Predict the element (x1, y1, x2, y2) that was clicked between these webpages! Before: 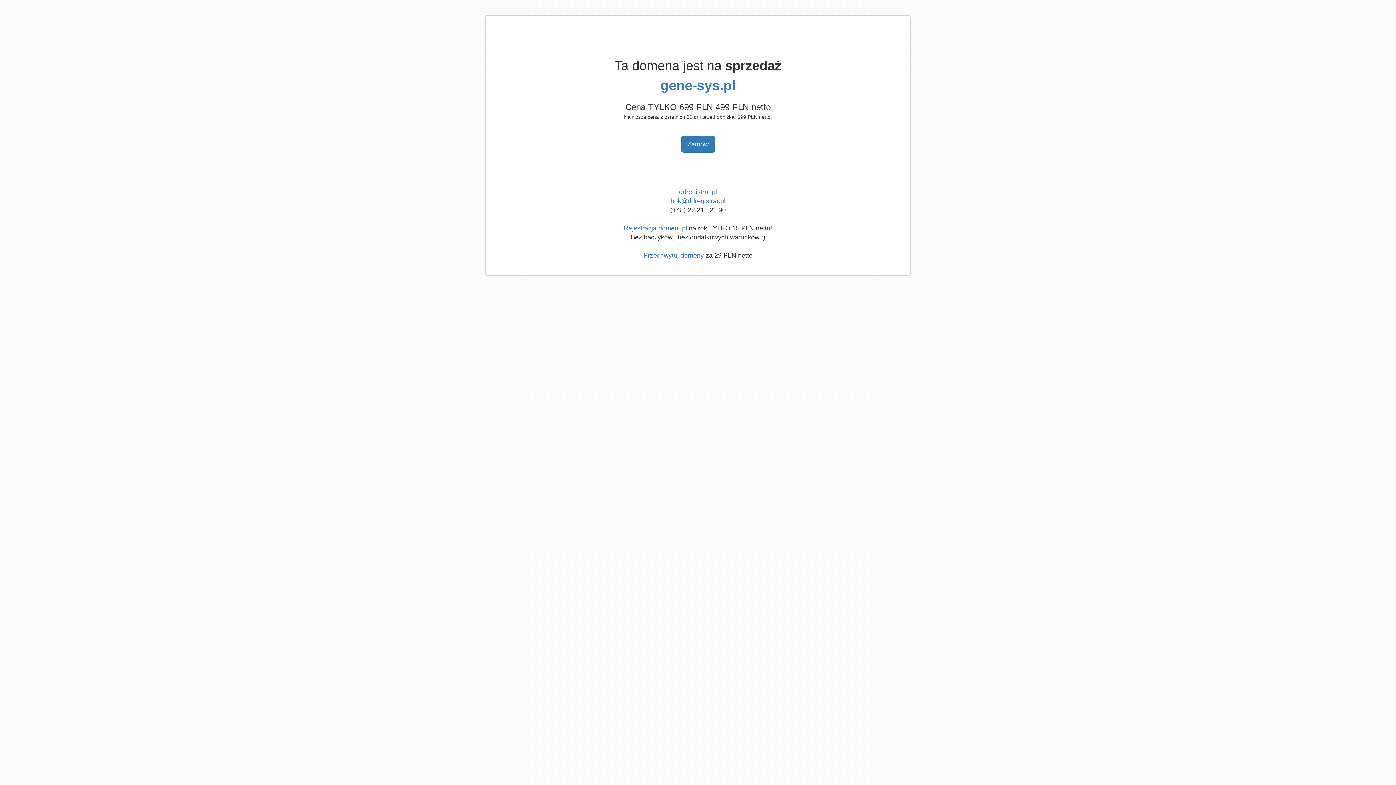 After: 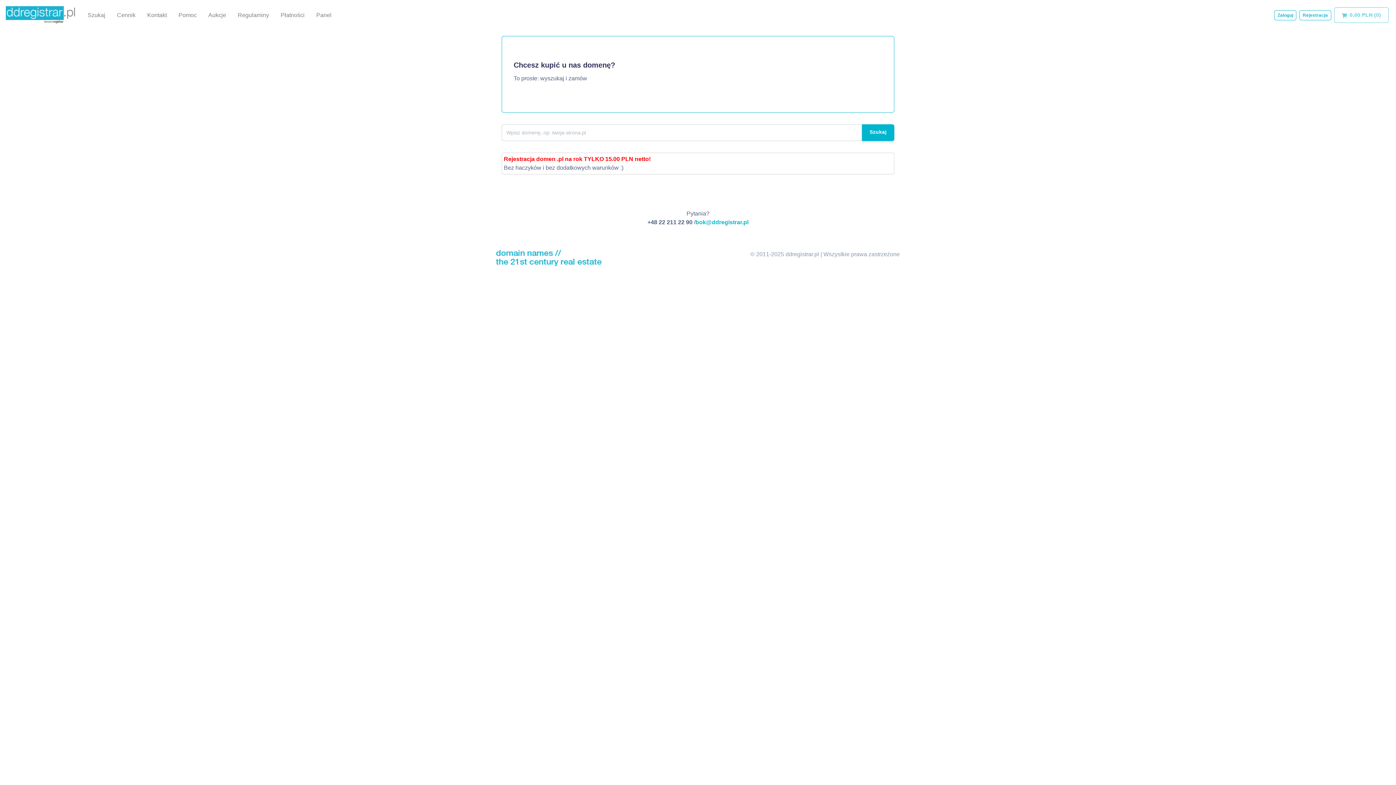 Action: label: Przechwytuj domeny bbox: (643, 252, 704, 259)